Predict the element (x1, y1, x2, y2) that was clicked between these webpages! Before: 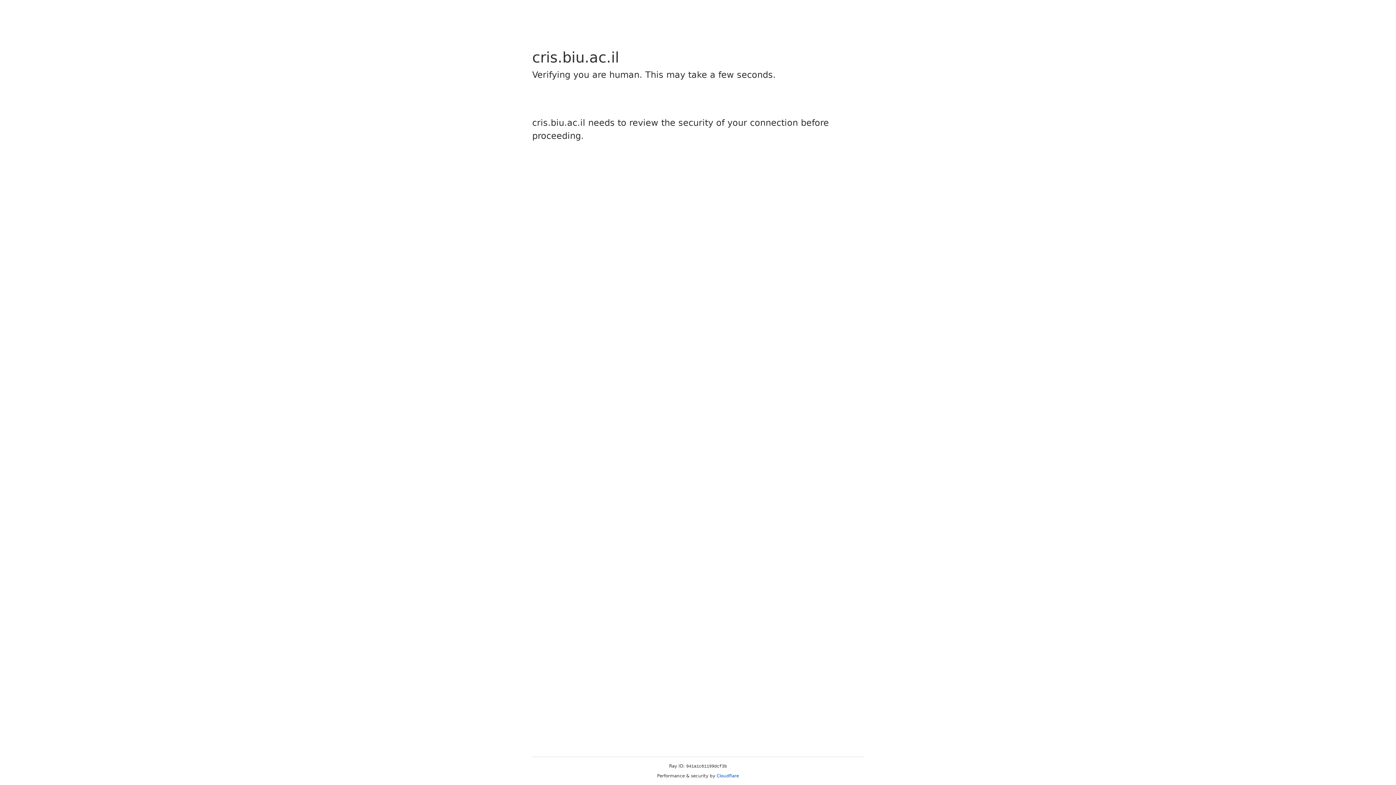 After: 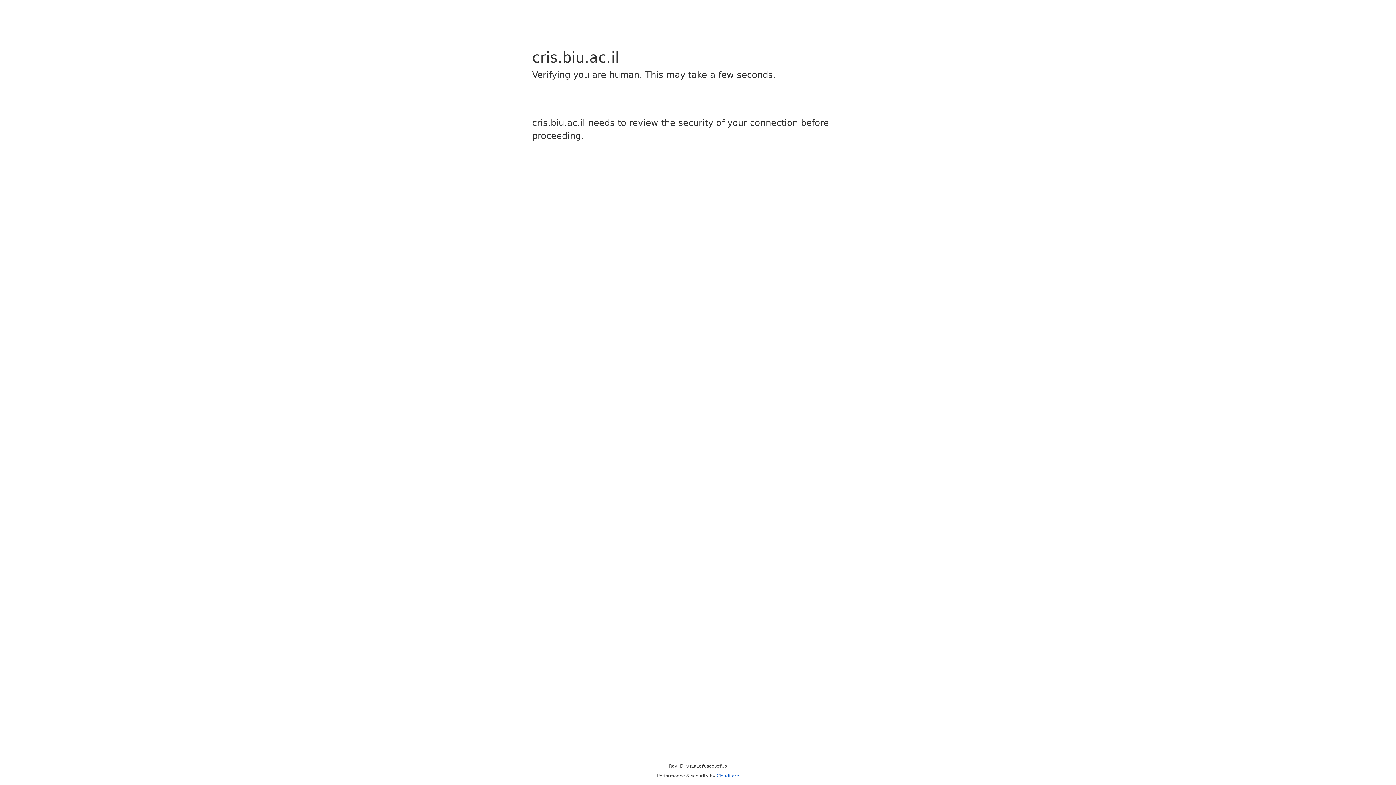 Action: label: Cloudflare bbox: (716, 773, 739, 778)